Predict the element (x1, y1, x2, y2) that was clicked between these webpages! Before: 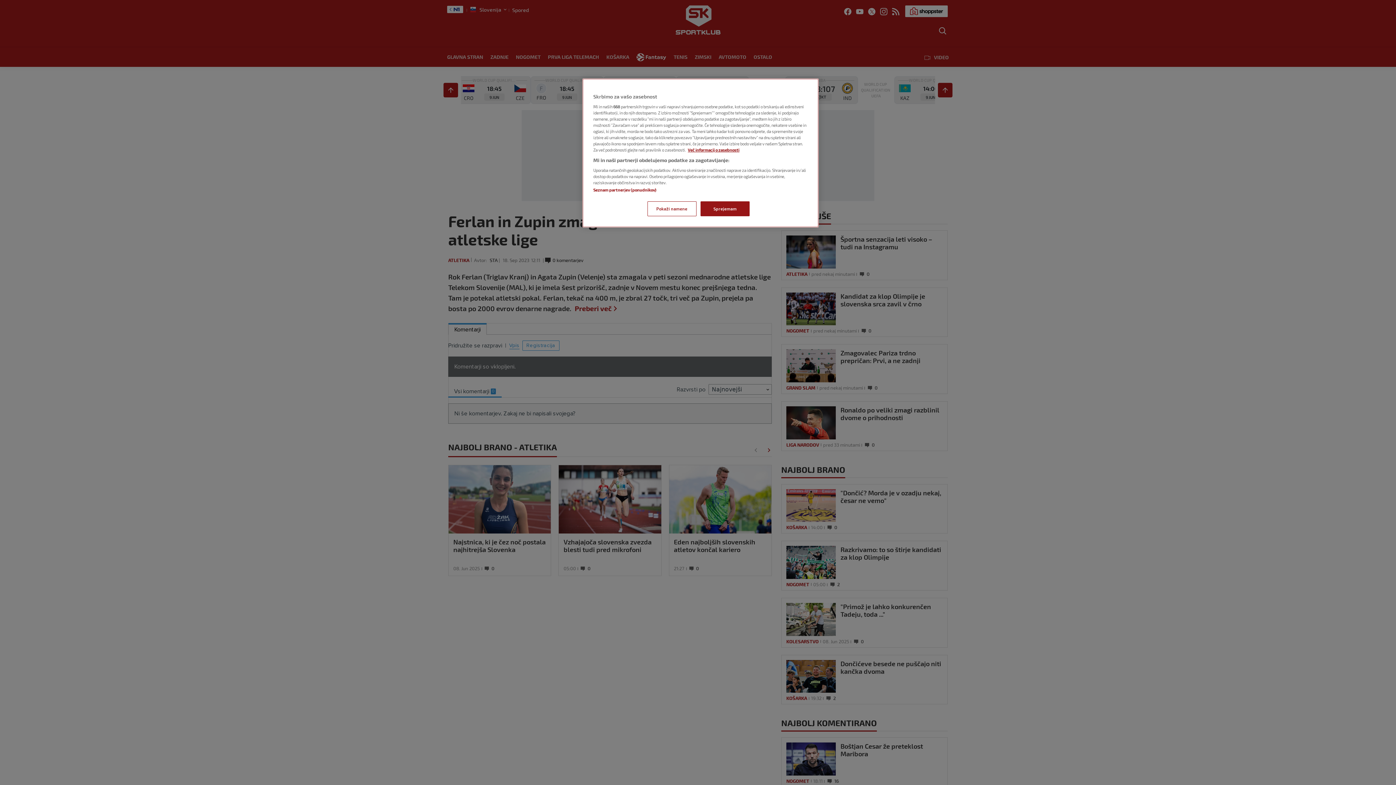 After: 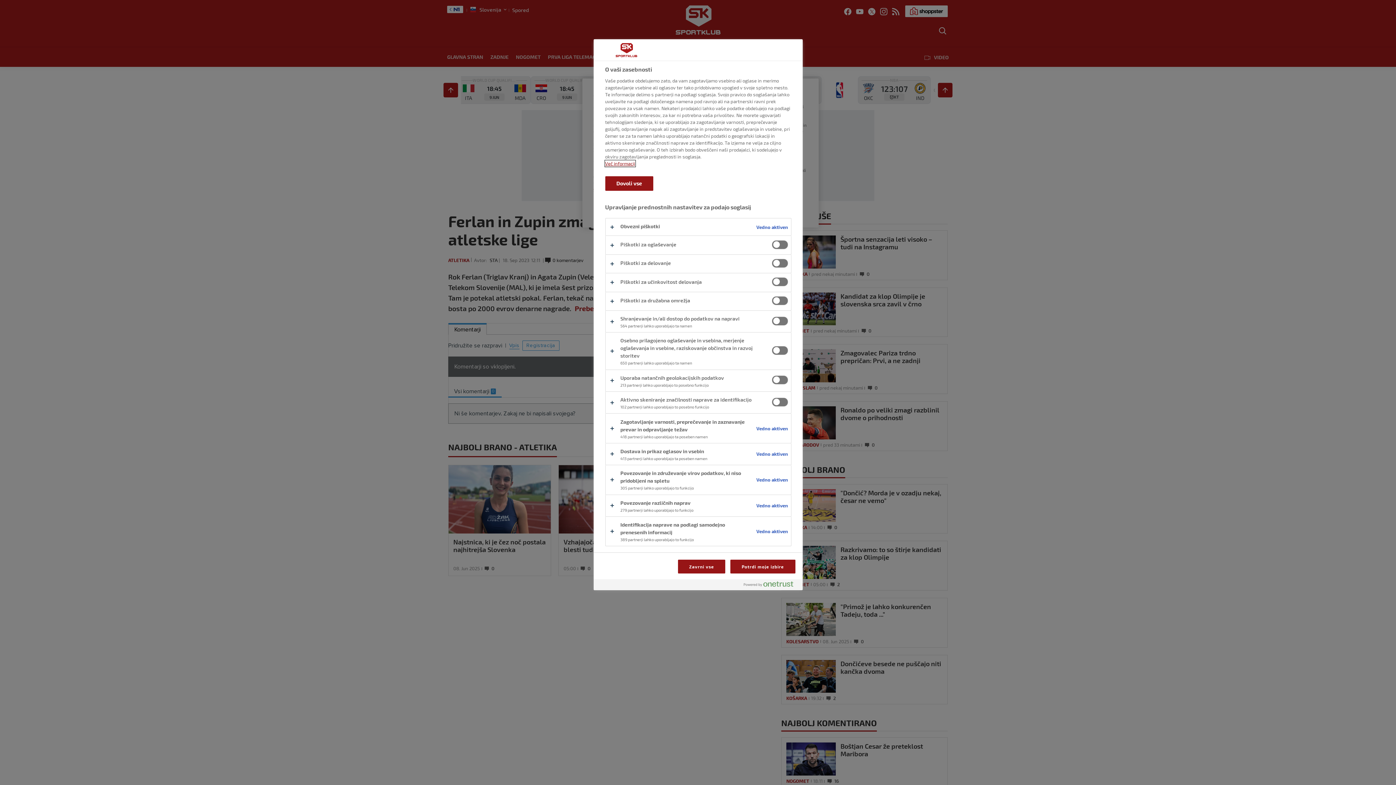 Action: bbox: (647, 201, 696, 216) label: Pokaži namene